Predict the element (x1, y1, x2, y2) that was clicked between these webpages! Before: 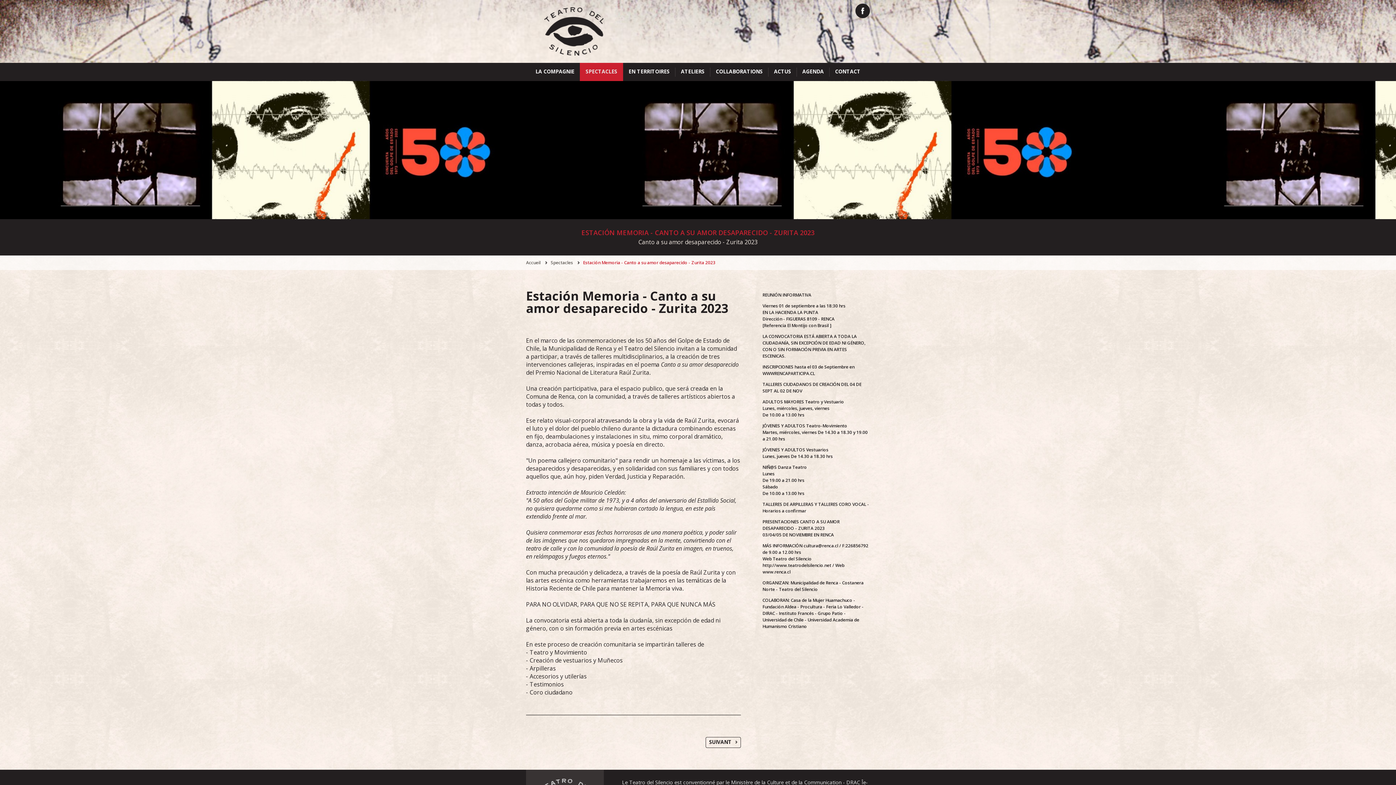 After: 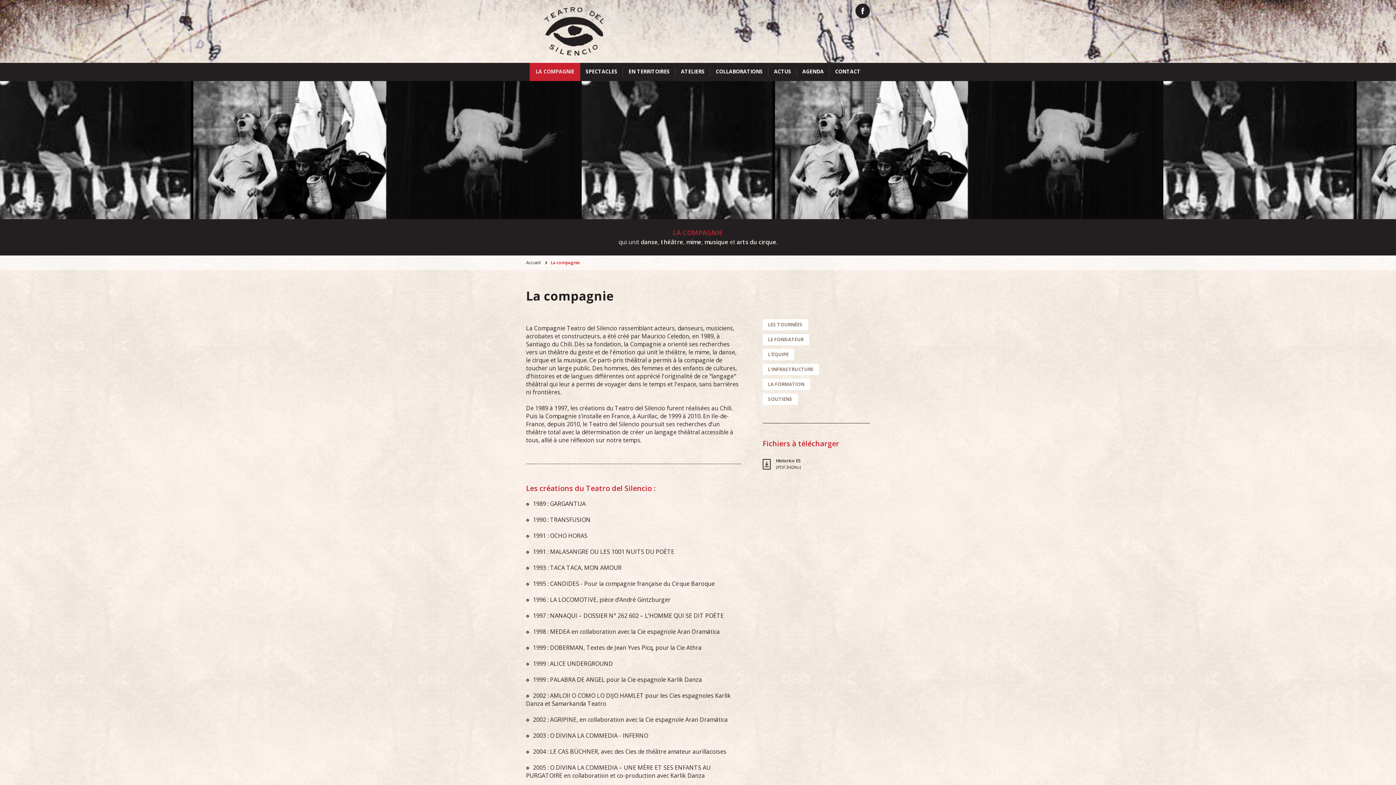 Action: bbox: (530, 62, 580, 81) label: LA COMPAGNIE